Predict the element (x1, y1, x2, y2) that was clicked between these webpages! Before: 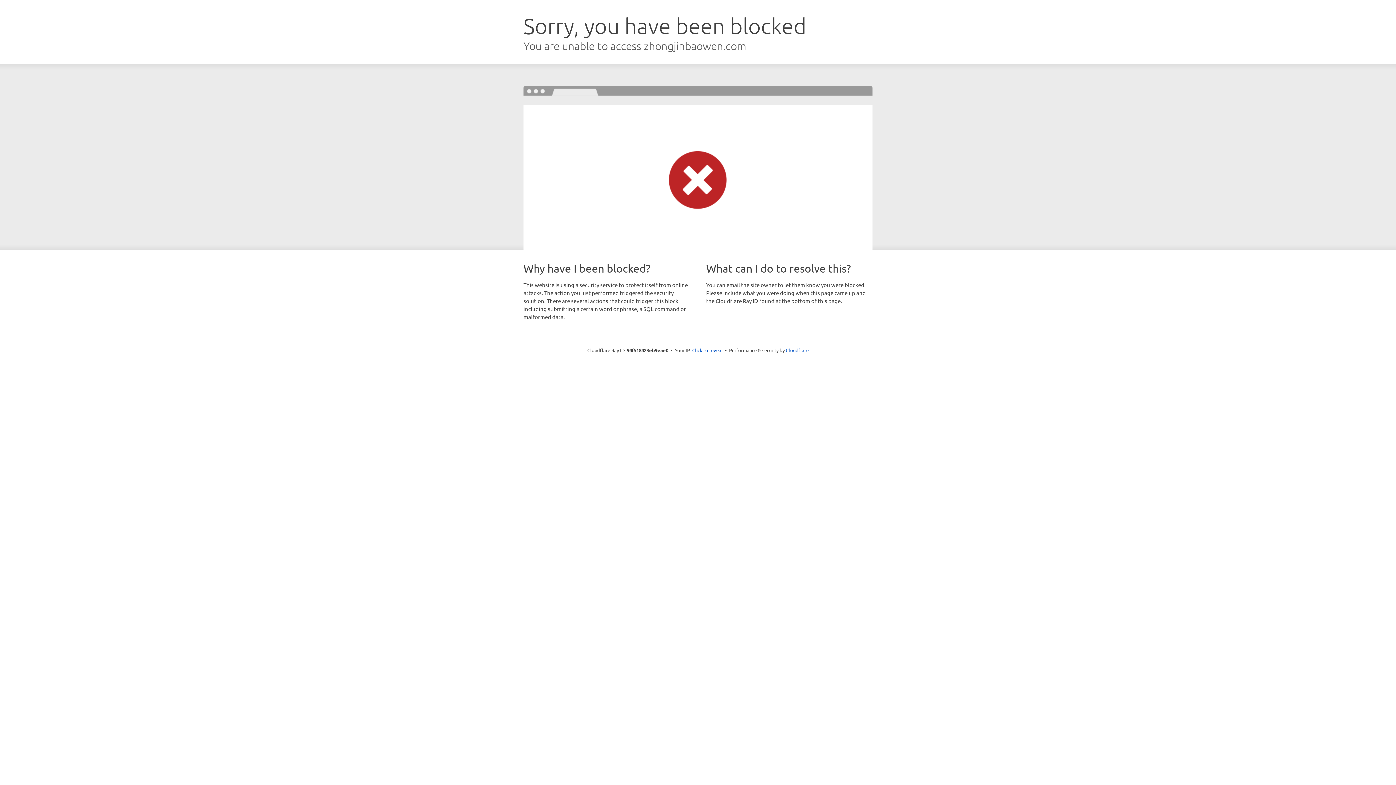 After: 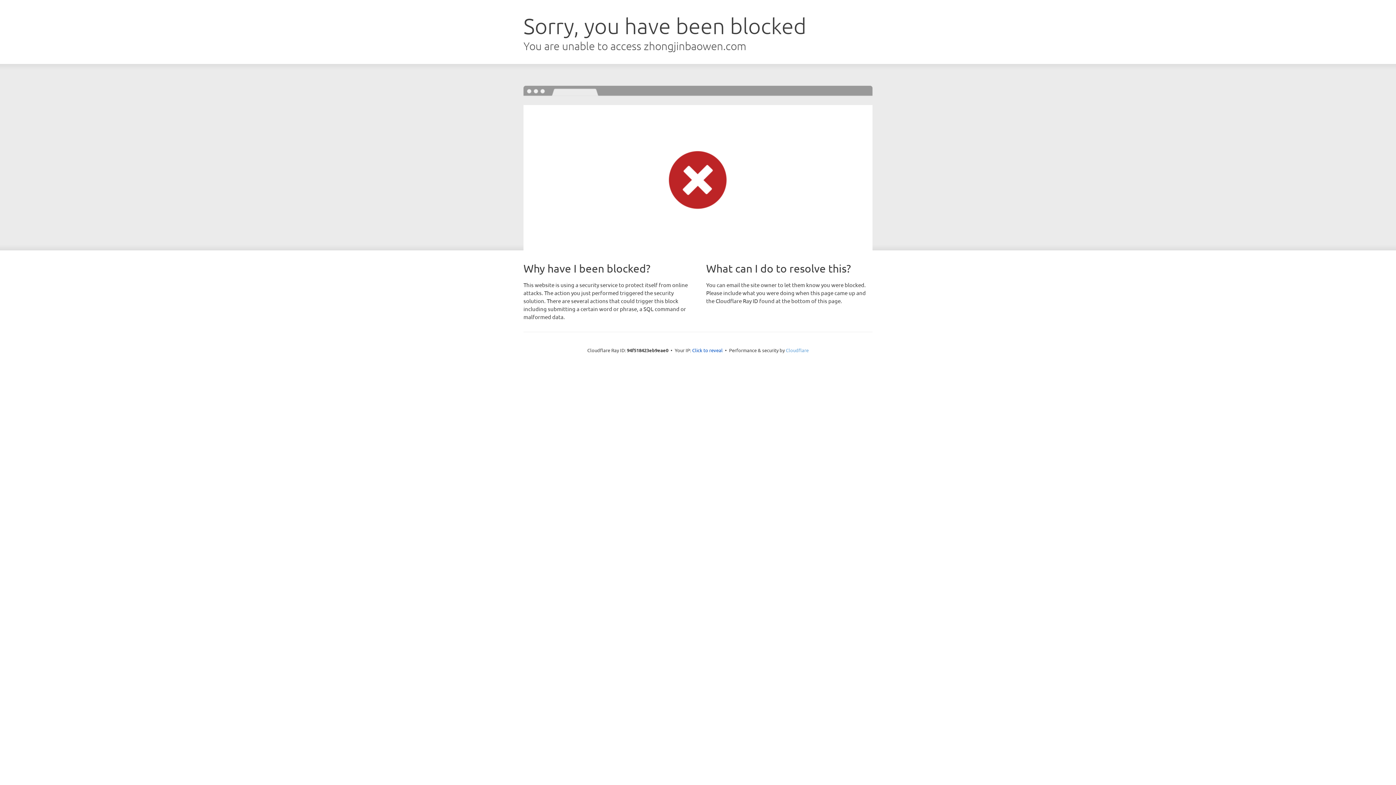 Action: bbox: (786, 347, 808, 353) label: Cloudflare